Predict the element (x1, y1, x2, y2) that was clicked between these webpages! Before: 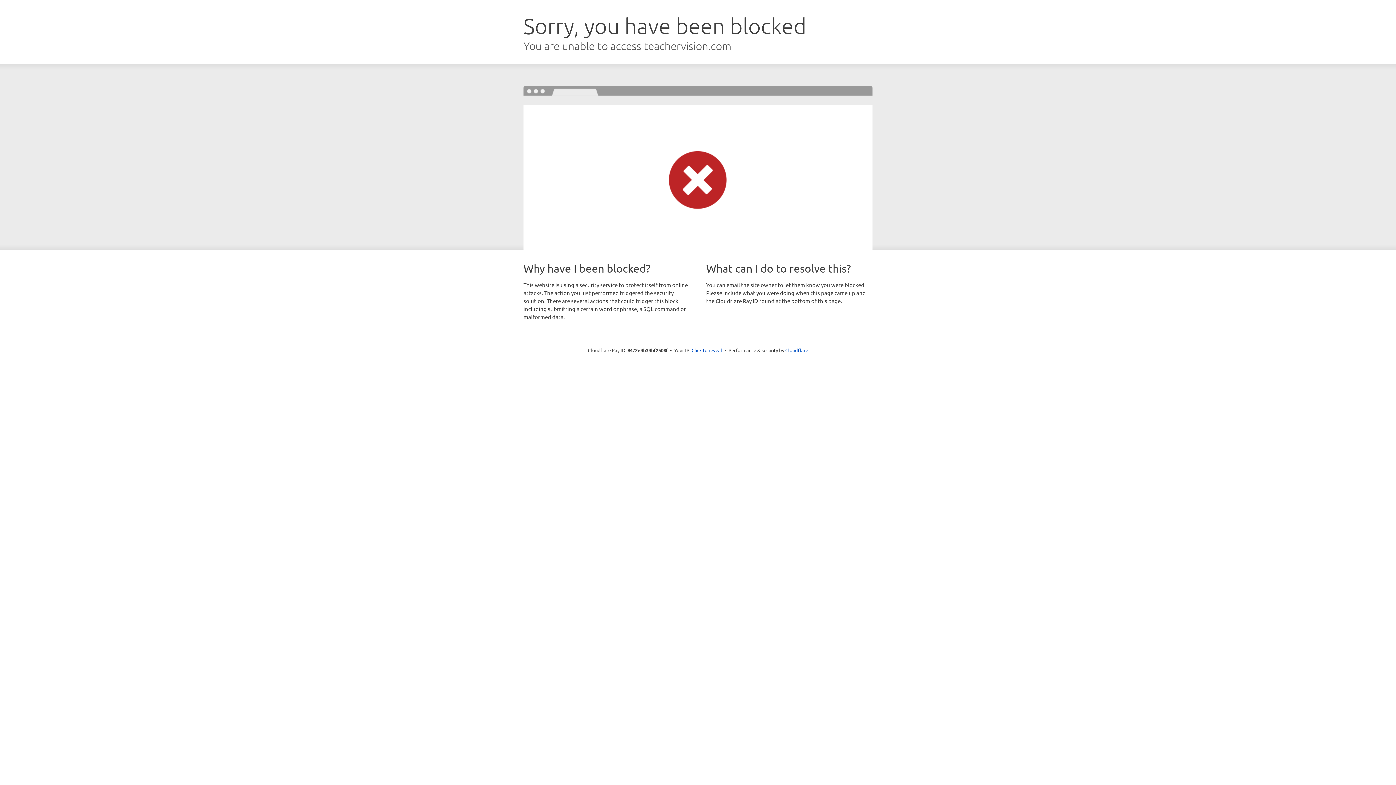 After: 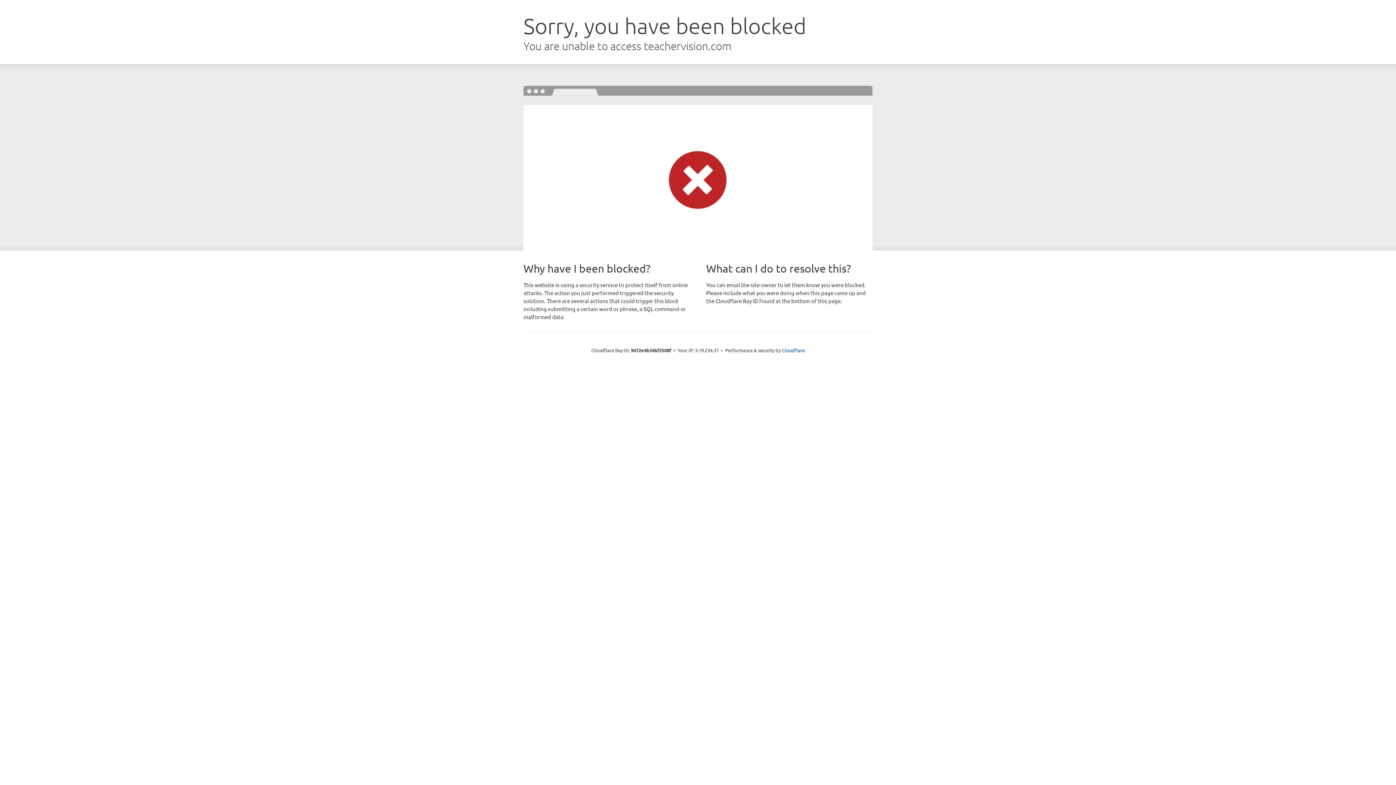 Action: bbox: (691, 346, 722, 353) label: Click to reveal